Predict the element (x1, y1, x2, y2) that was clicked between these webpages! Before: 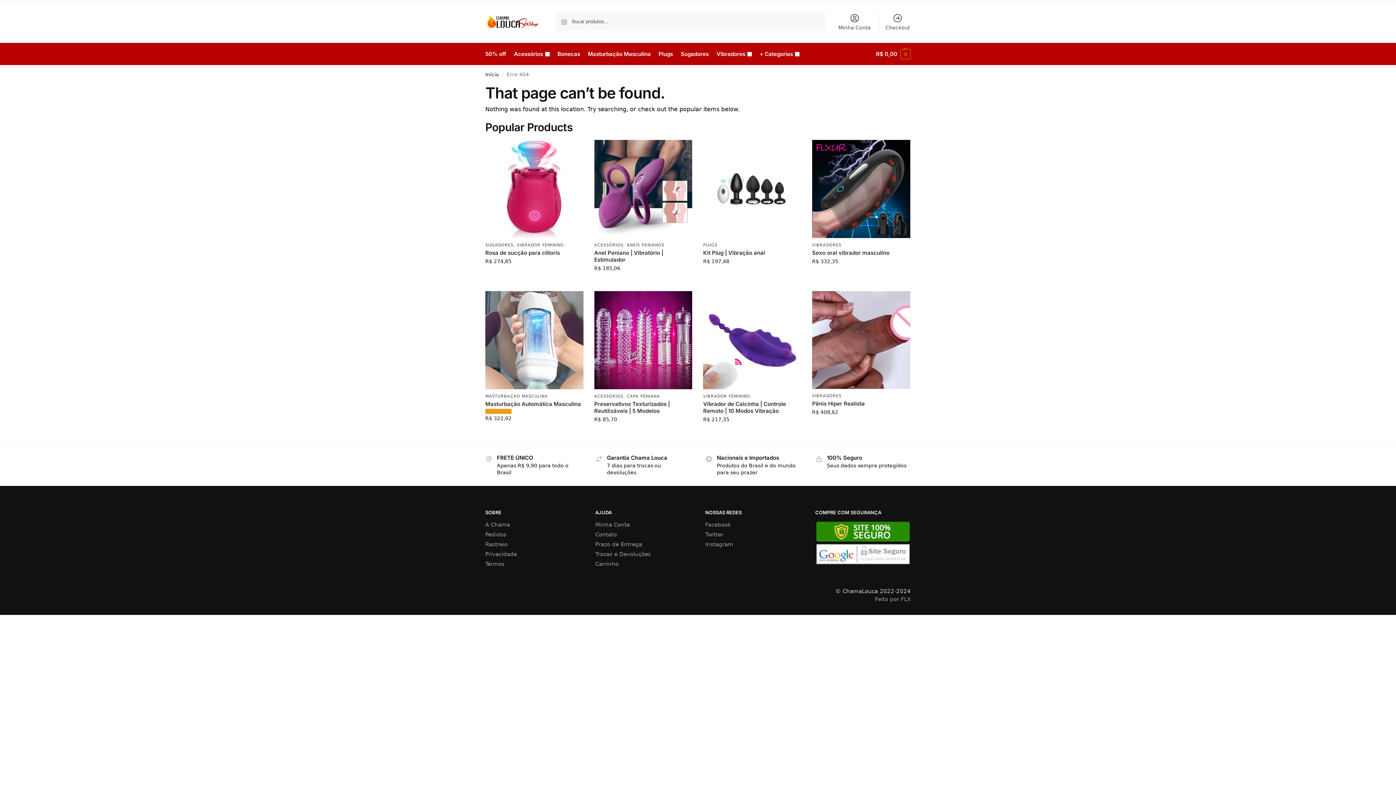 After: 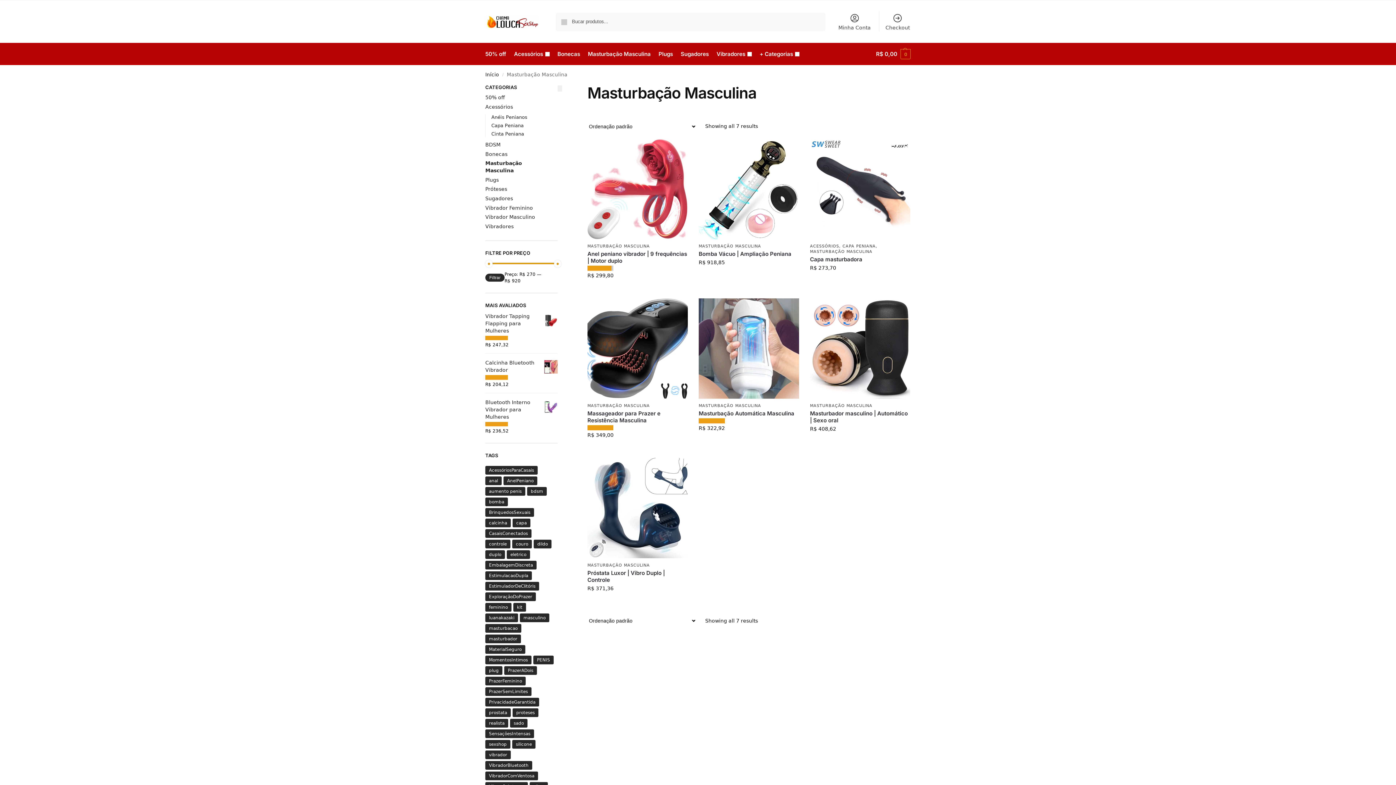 Action: bbox: (485, 394, 547, 398) label: MASTURBAÇÃO MASCULINA